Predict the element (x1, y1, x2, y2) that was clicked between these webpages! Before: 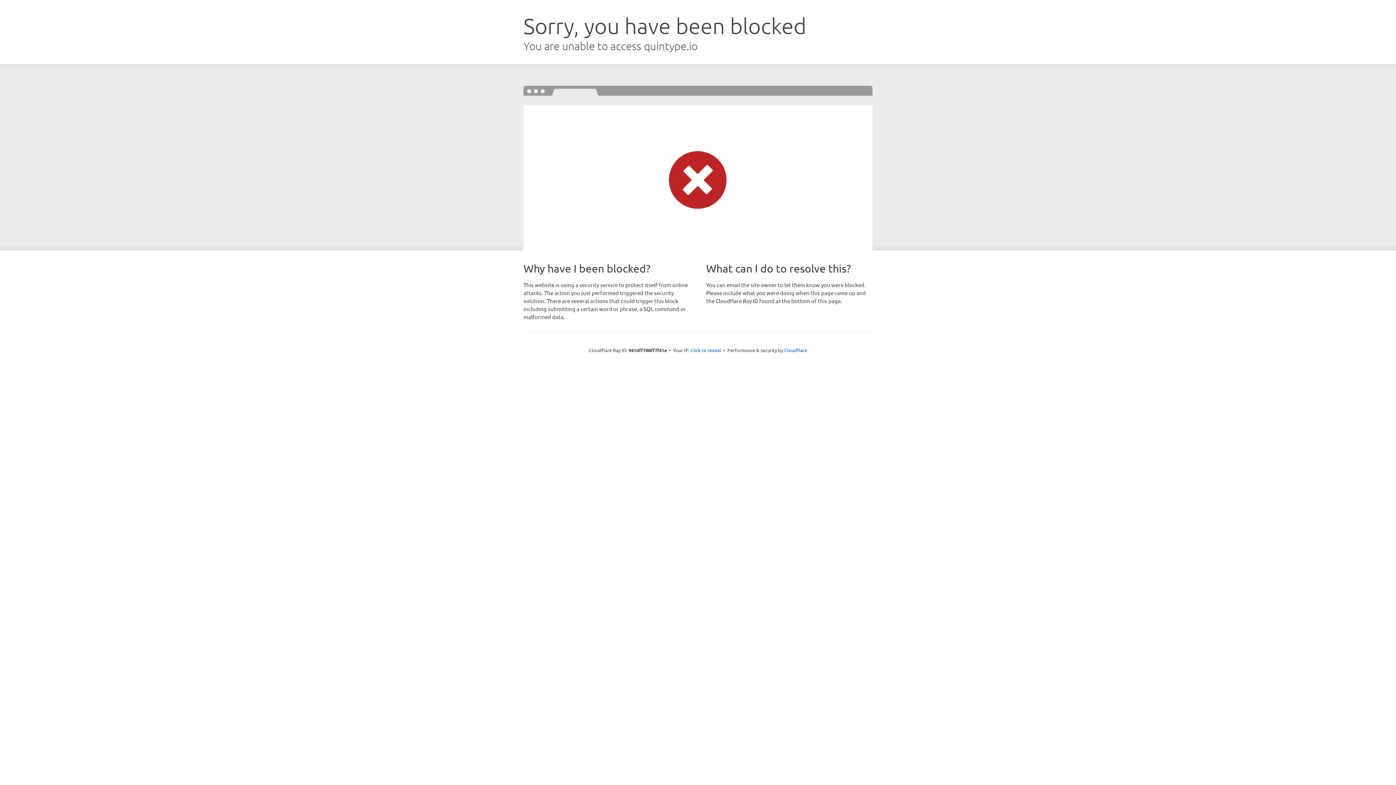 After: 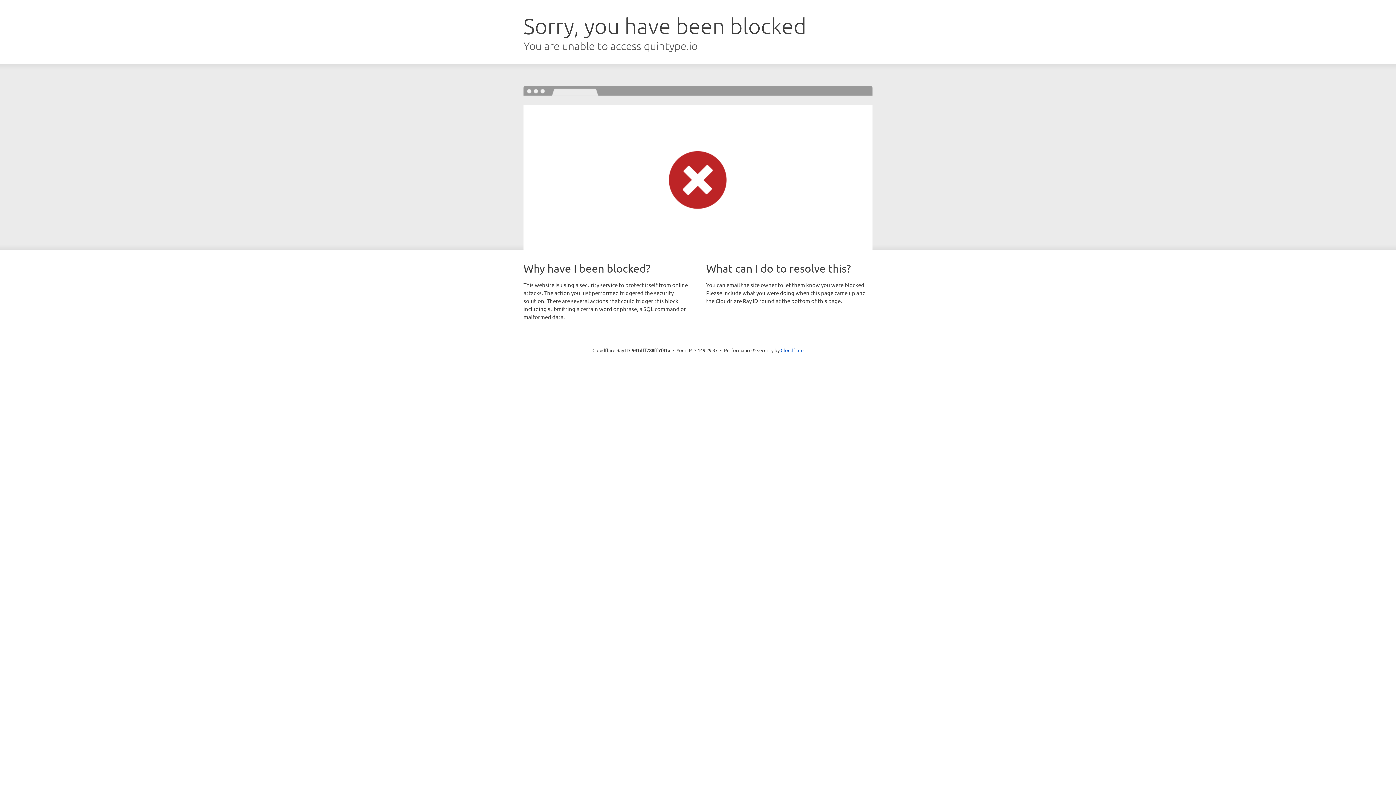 Action: label: Click to reveal bbox: (690, 346, 721, 353)